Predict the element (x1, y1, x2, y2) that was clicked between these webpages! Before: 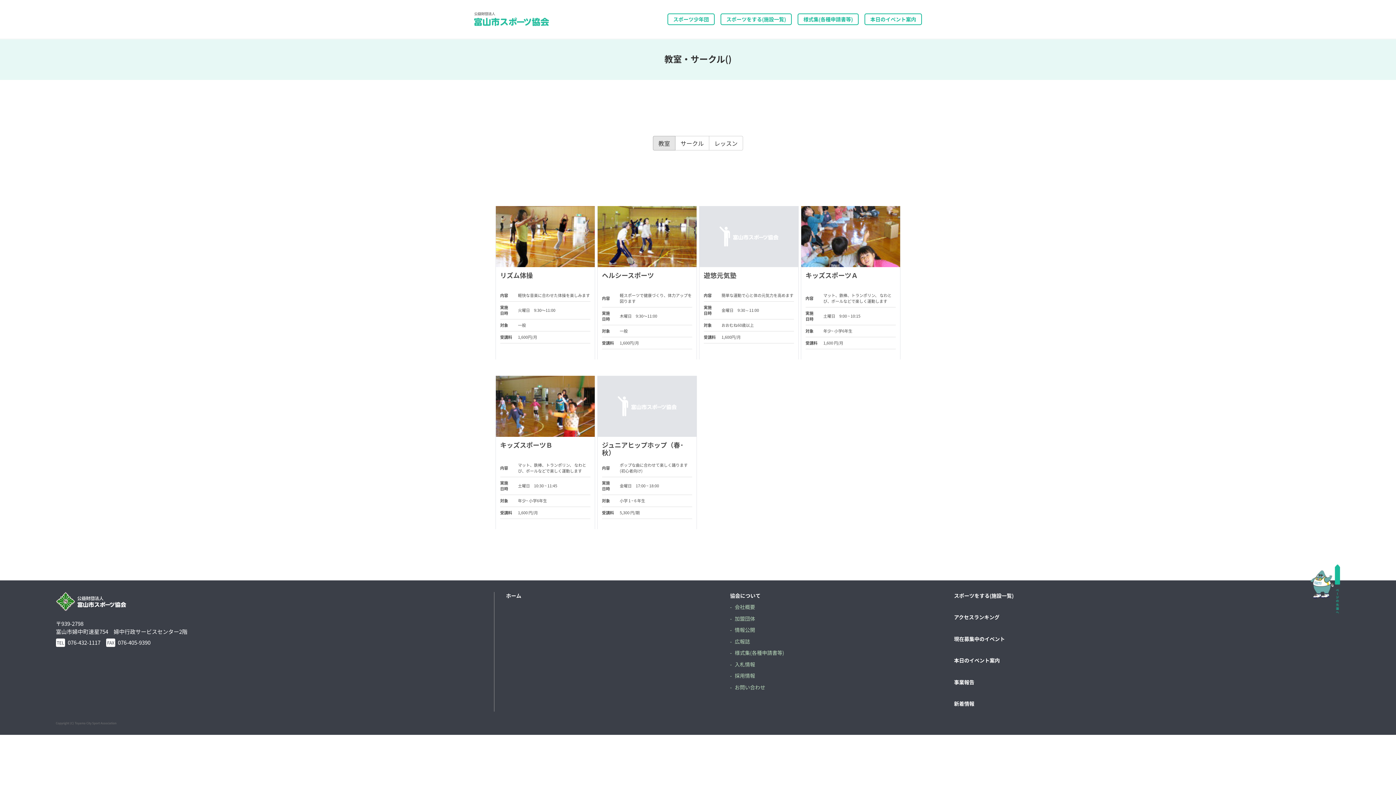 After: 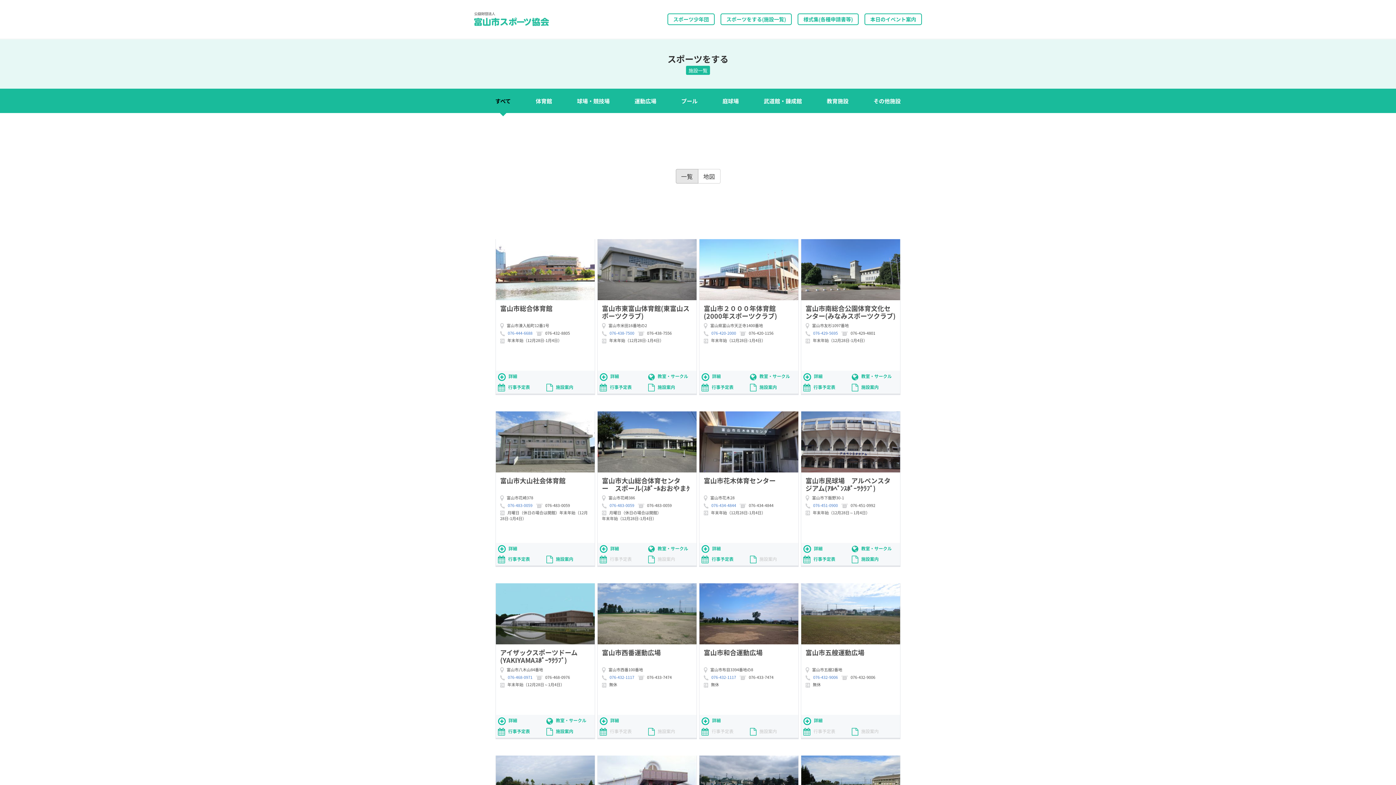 Action: bbox: (720, 13, 792, 25) label: スポーツをする(施設一覧)